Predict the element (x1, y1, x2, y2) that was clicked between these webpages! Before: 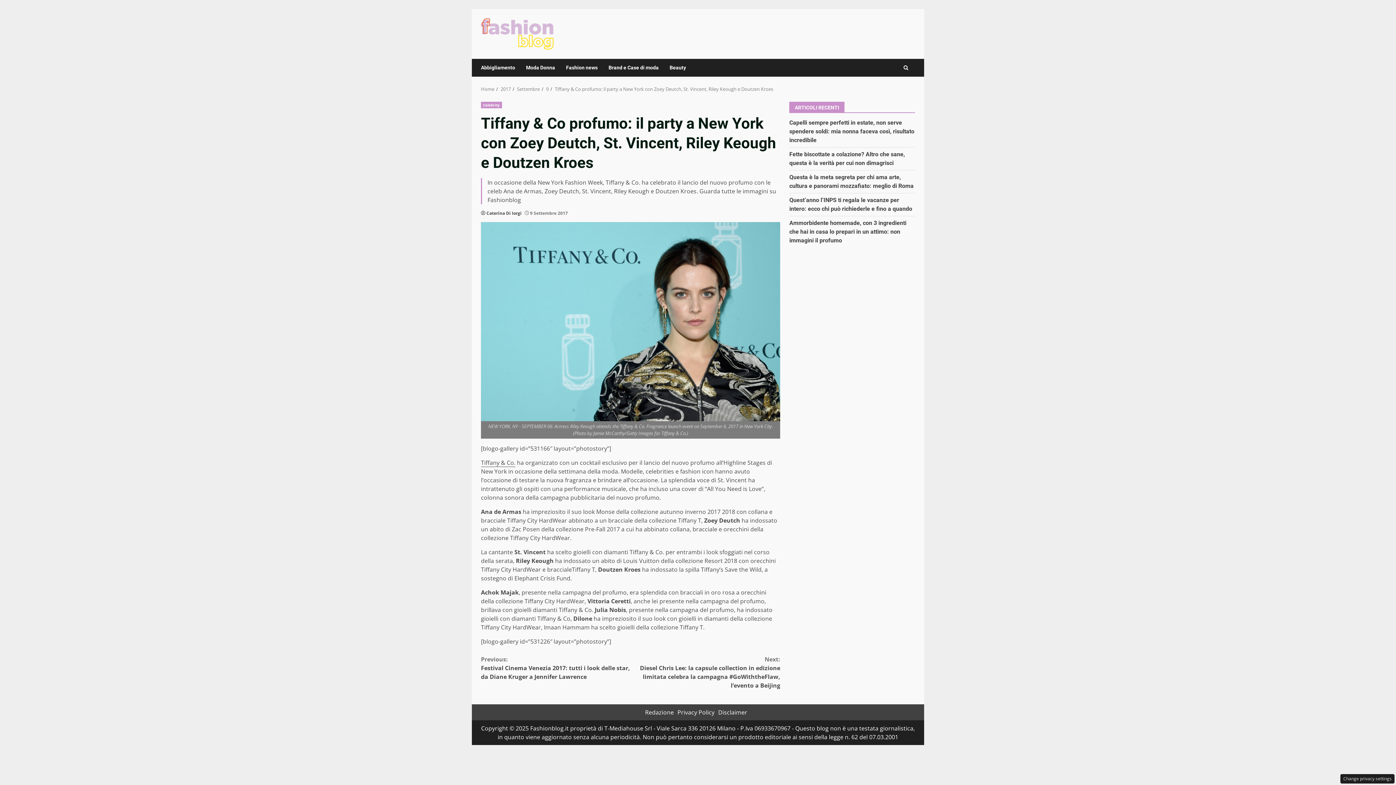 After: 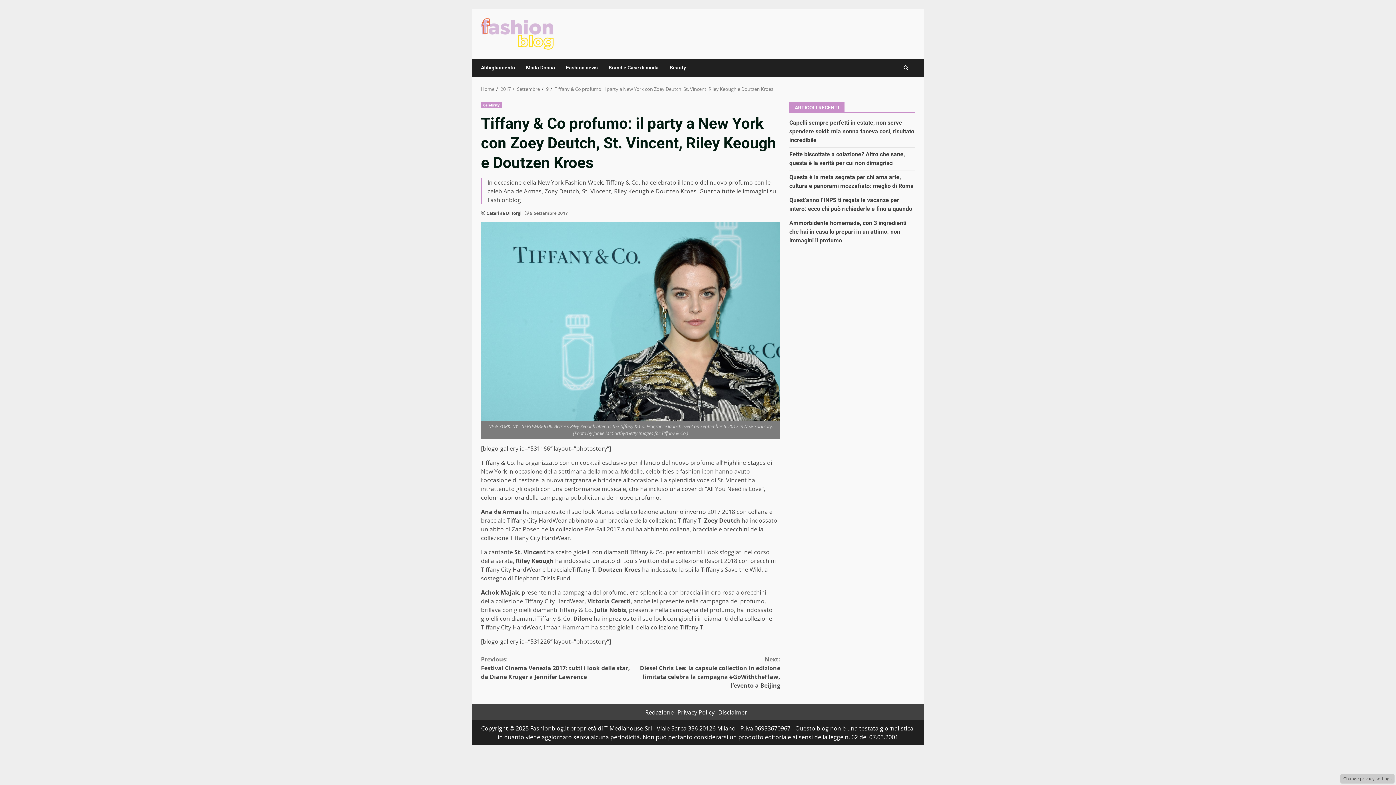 Action: bbox: (1340, 774, 1394, 784) label: Change privacy settings